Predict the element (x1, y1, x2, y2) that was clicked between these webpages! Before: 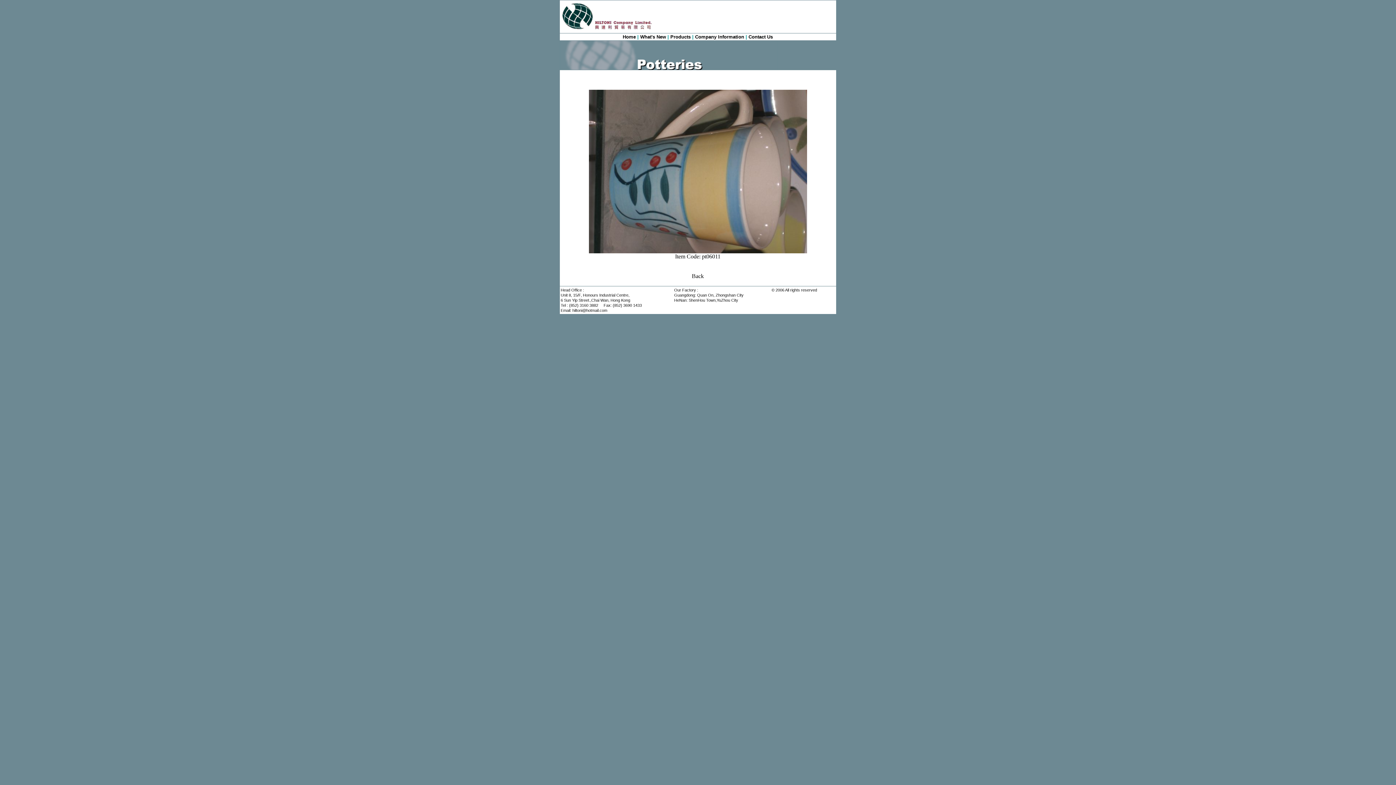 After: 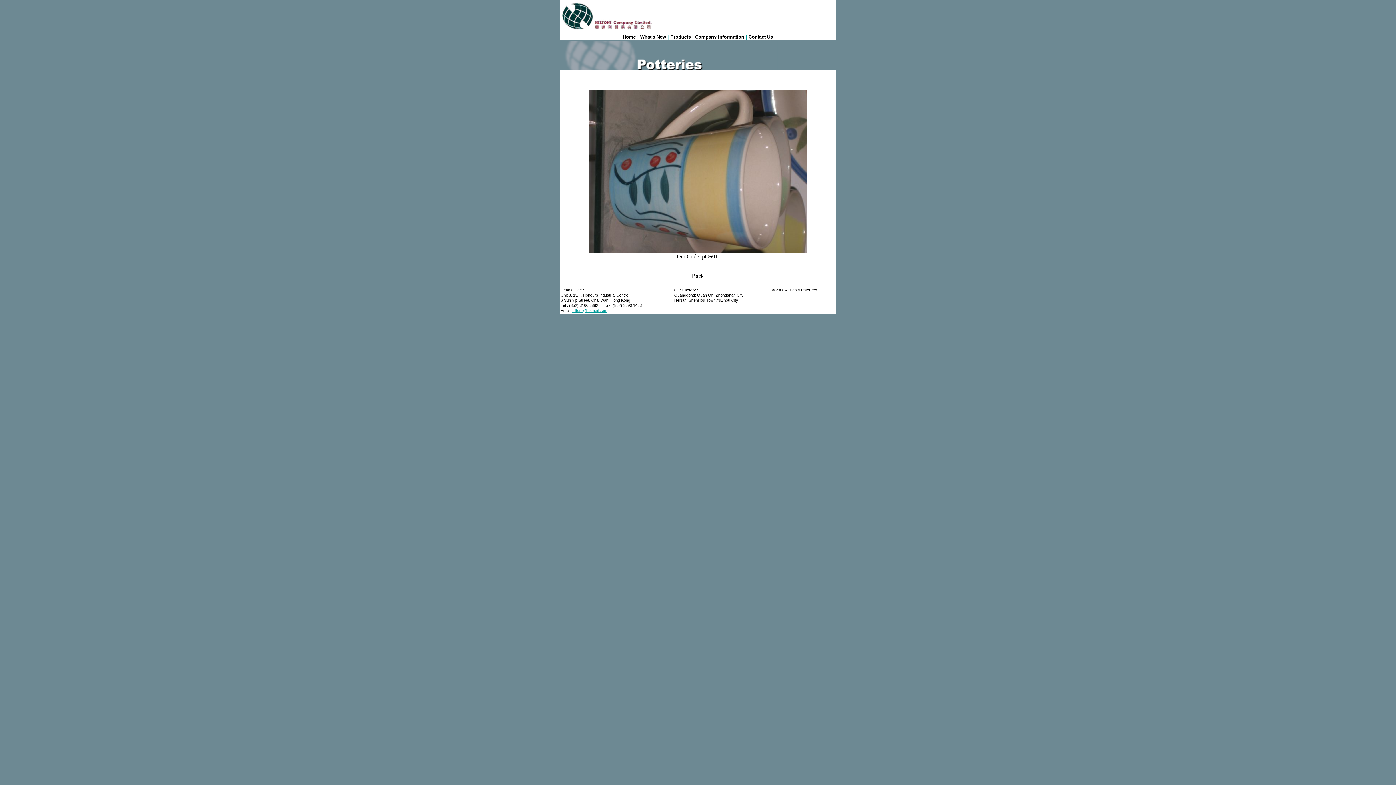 Action: bbox: (572, 308, 607, 312) label: hiltoni@hotmail.com